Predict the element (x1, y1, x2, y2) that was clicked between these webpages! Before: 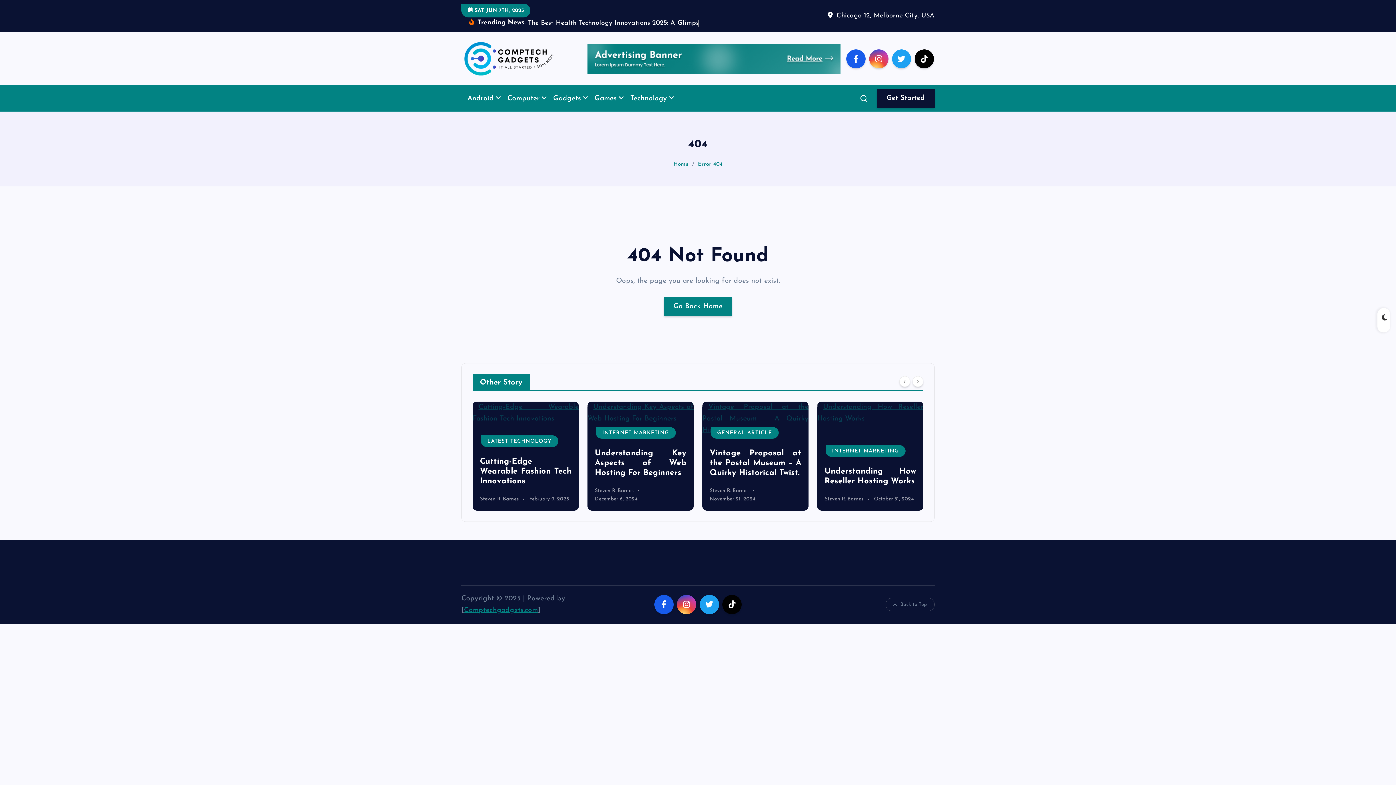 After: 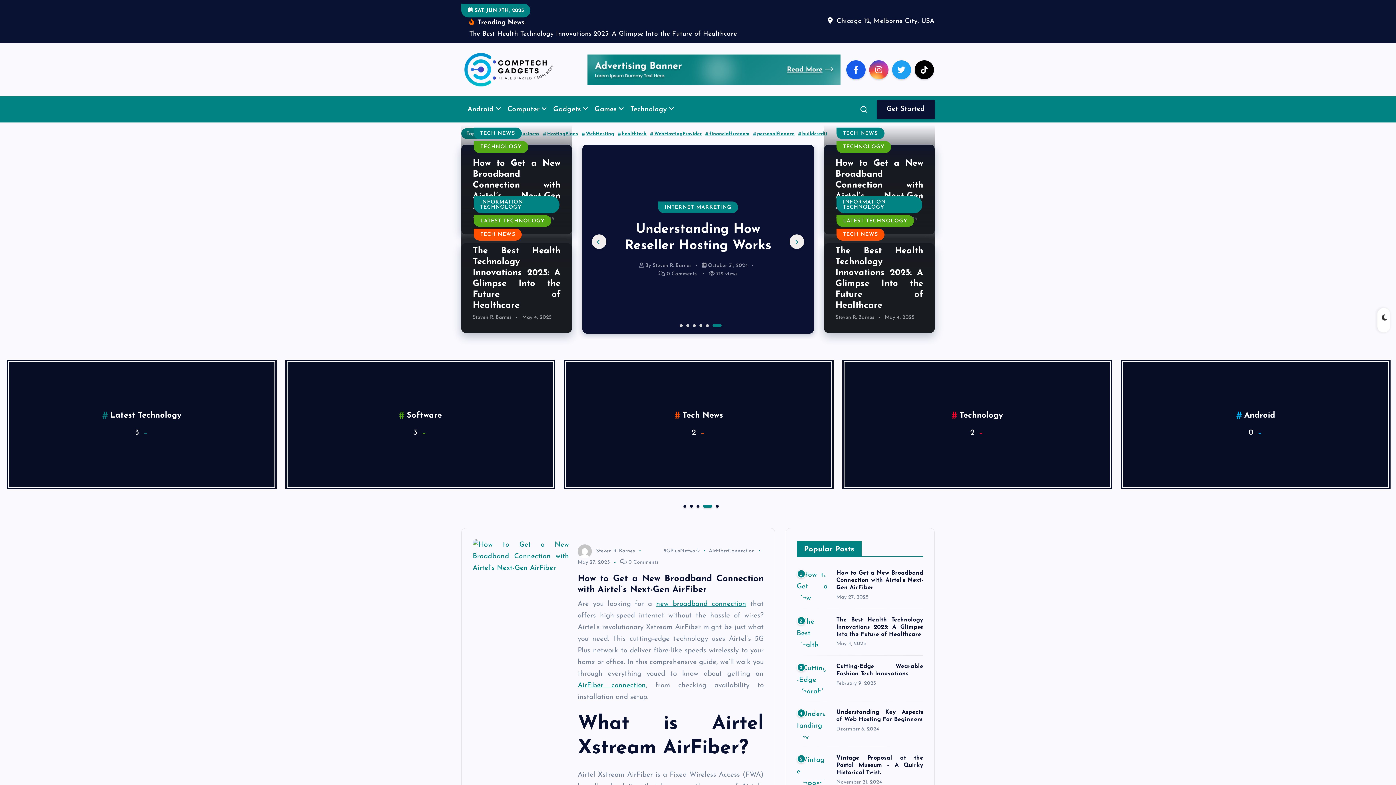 Action: bbox: (663, 308, 732, 327) label: Go Back Home